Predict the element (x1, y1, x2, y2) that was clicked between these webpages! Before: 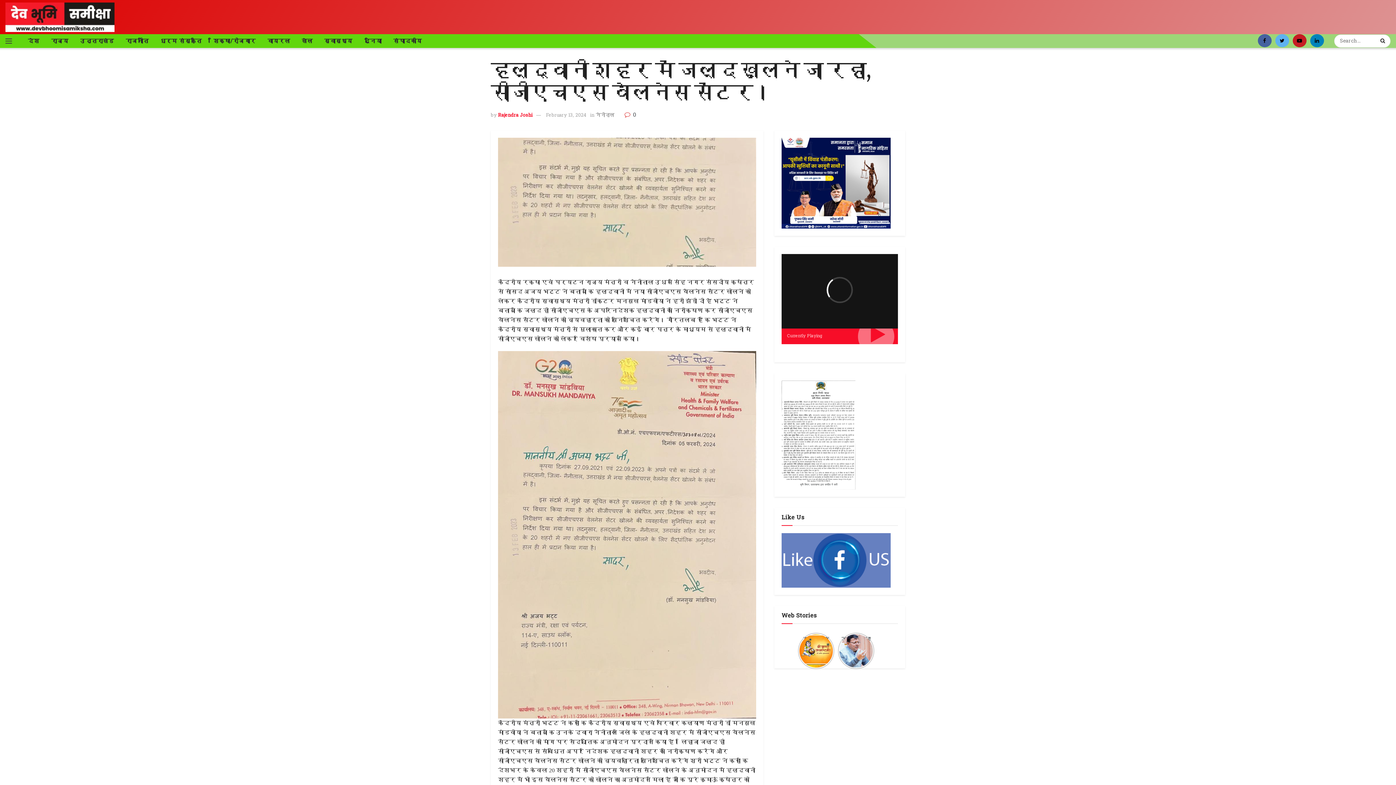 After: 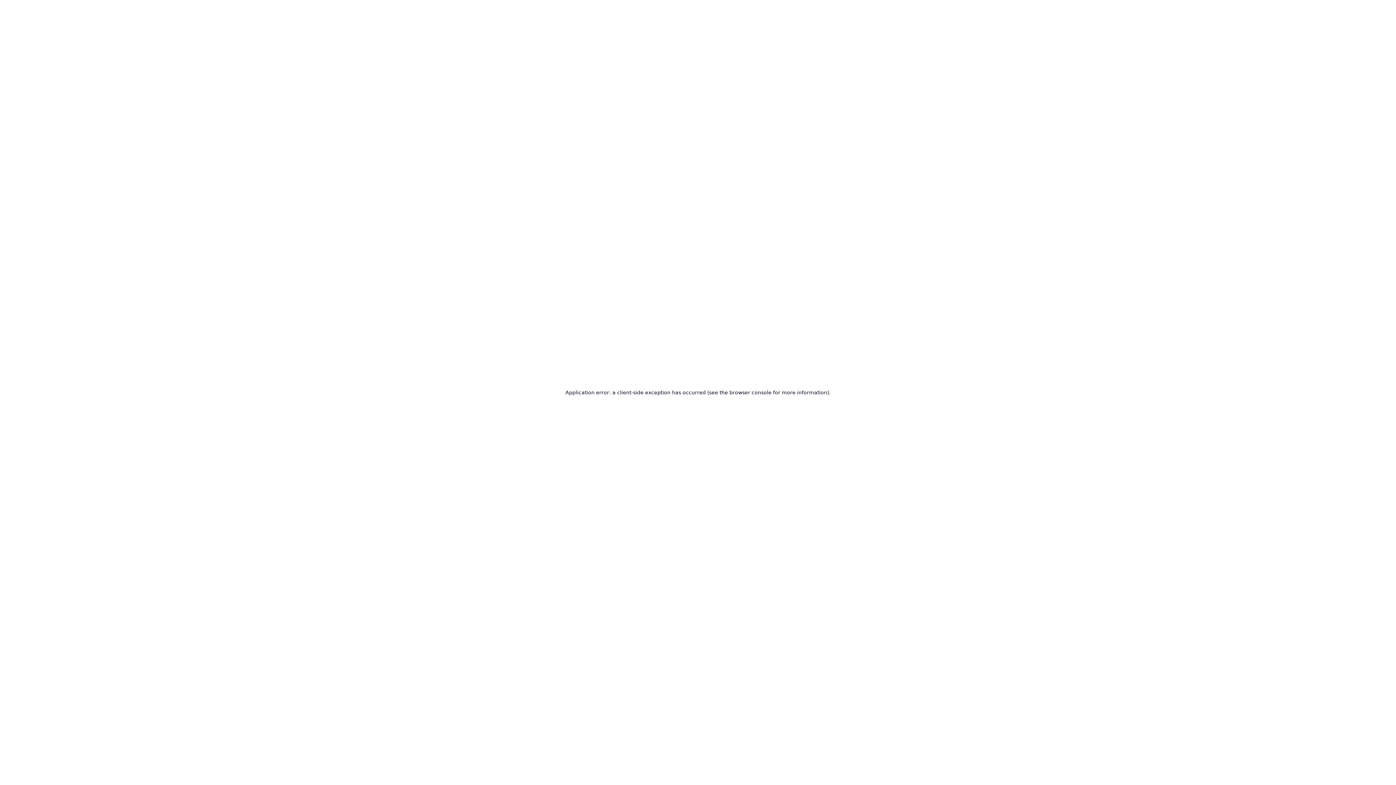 Action: bbox: (781, 180, 890, 185)